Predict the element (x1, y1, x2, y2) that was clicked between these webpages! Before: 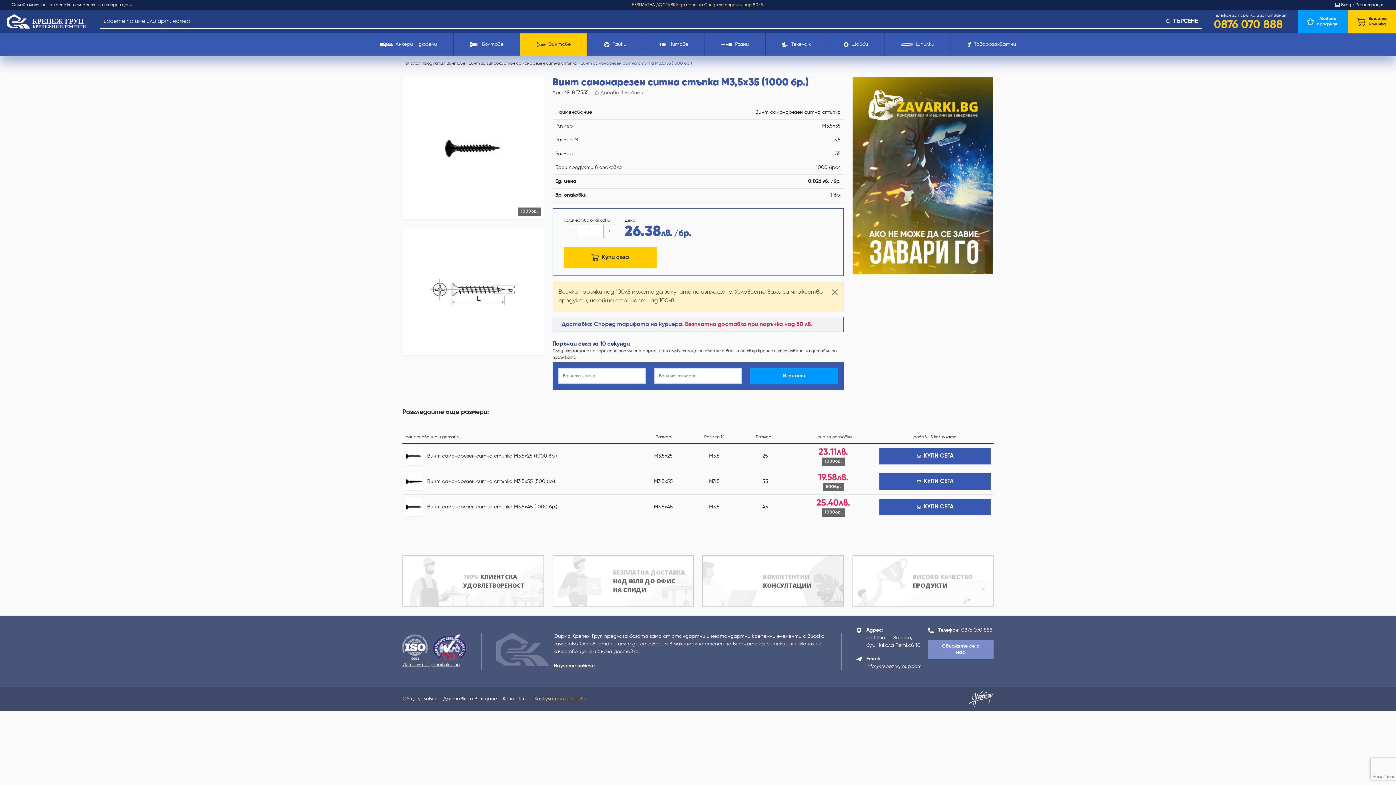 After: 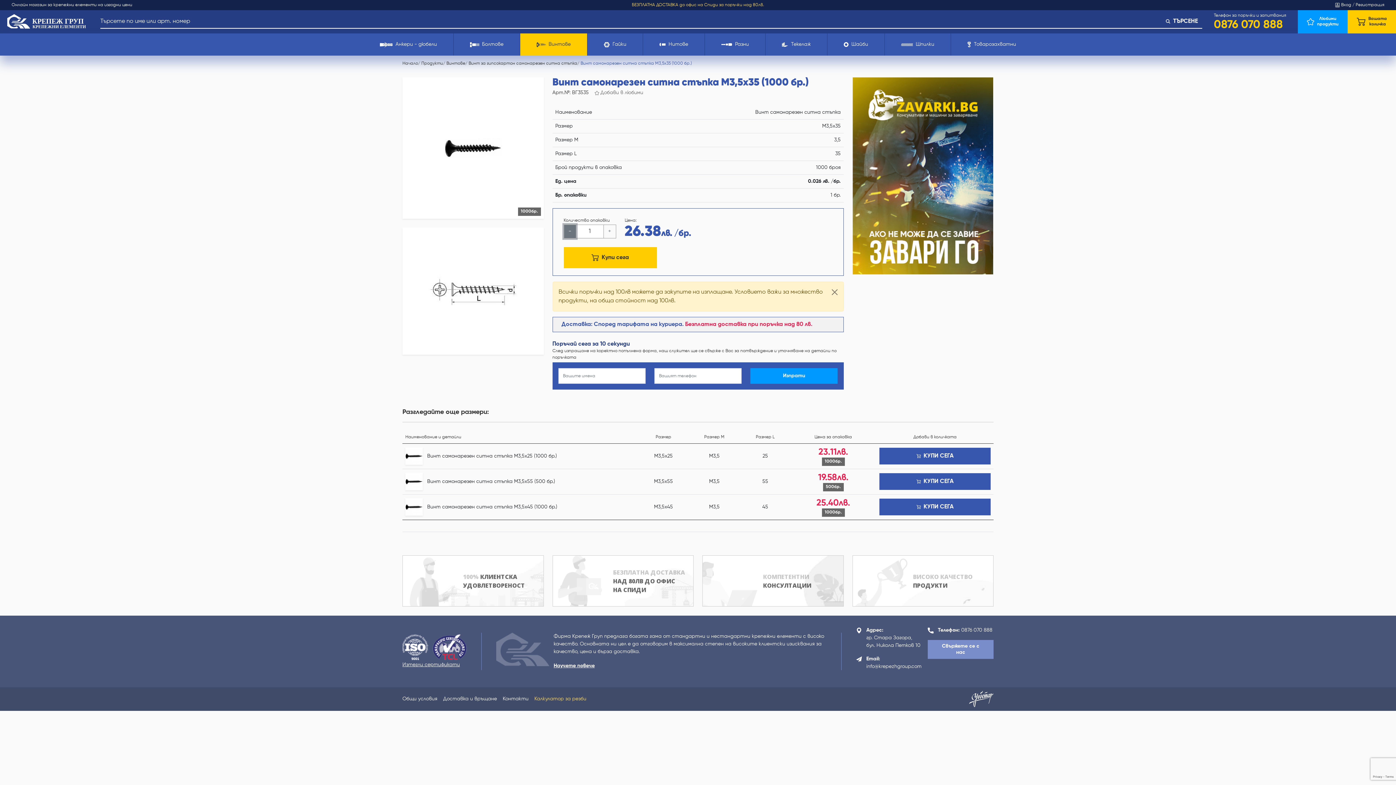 Action: label: - bbox: (563, 224, 576, 238)